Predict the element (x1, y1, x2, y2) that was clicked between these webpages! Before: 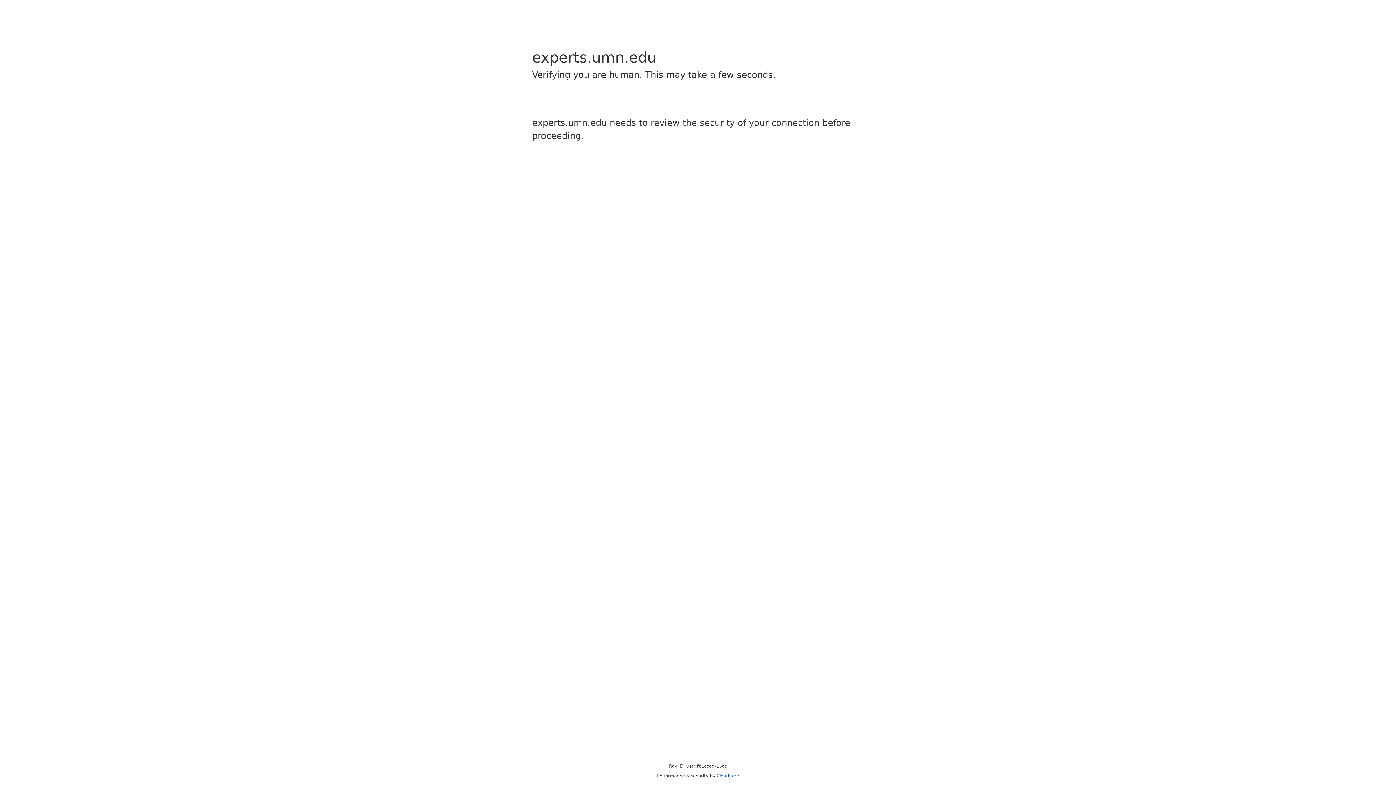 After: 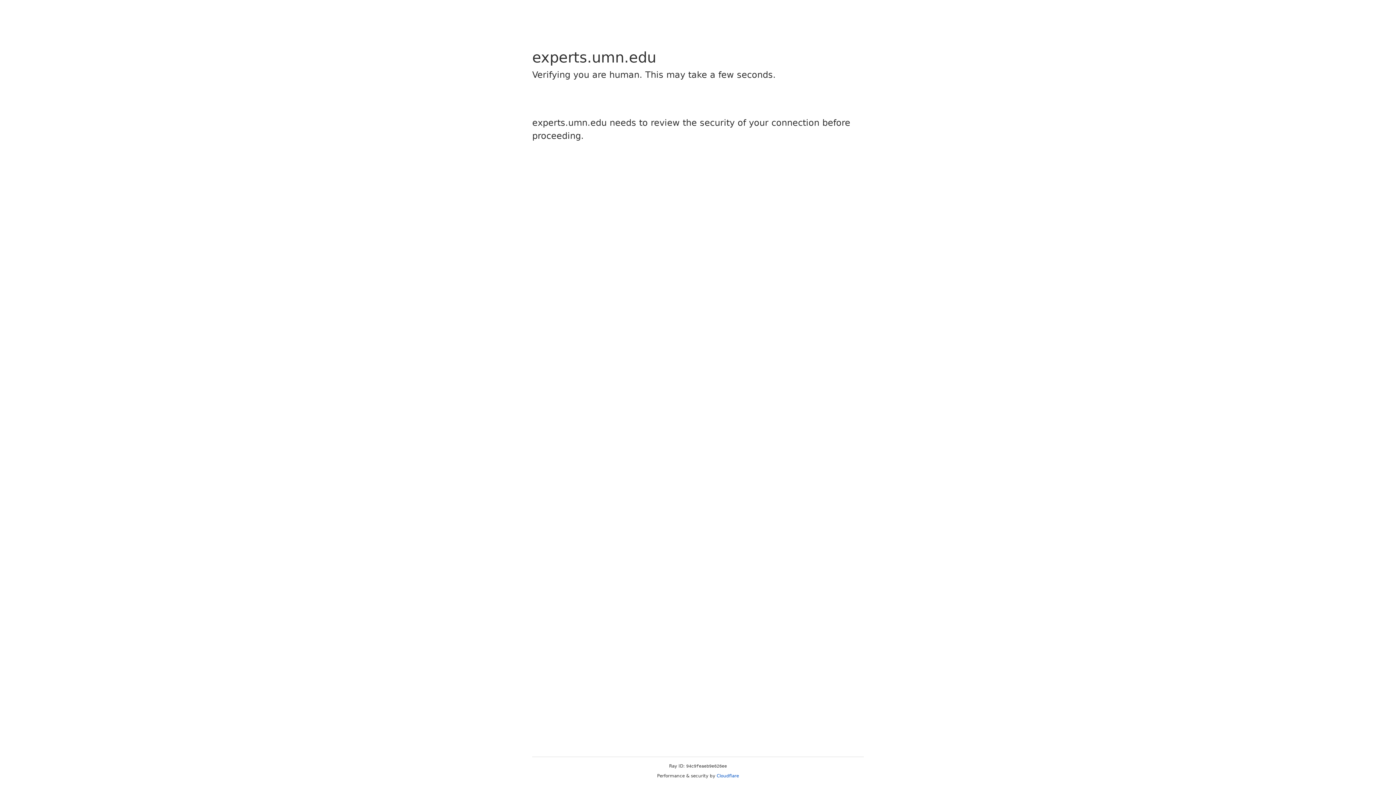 Action: label: Cloudflare bbox: (716, 773, 739, 778)